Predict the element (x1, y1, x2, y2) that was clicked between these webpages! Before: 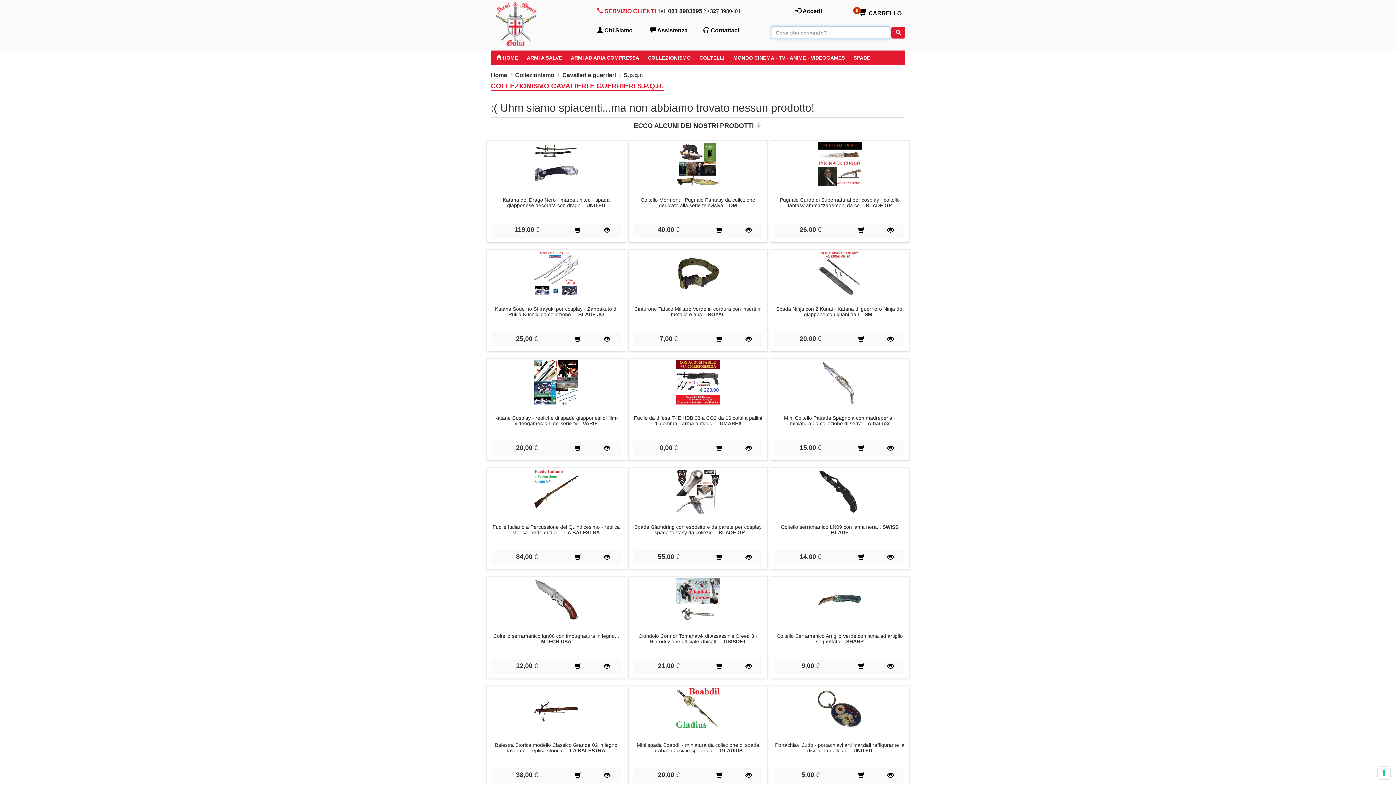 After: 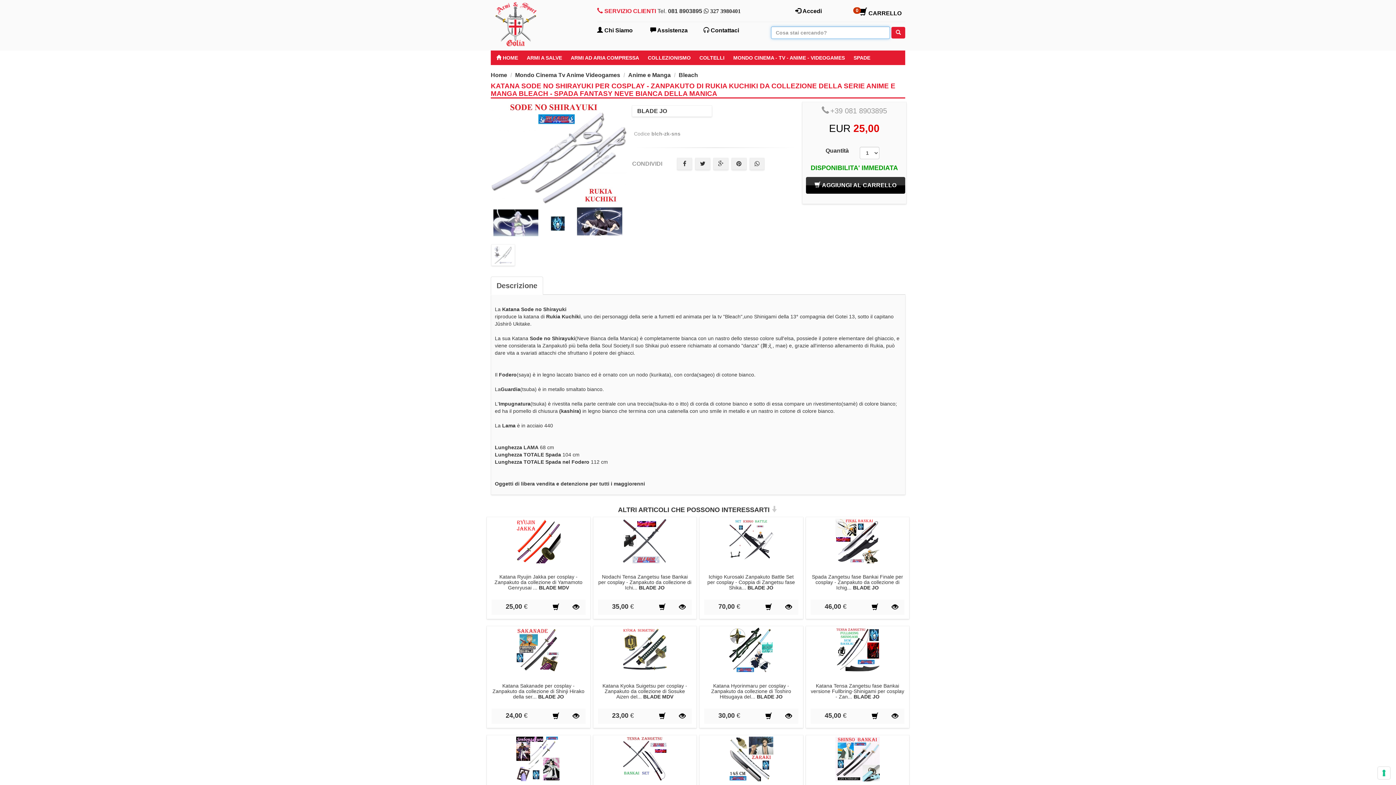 Action: label: Katana Sode no Shirayuki per cosplay - Zanpakuto di Rukia Kuchiki da collezione ... BLADE JO bbox: (491, 306, 621, 332)